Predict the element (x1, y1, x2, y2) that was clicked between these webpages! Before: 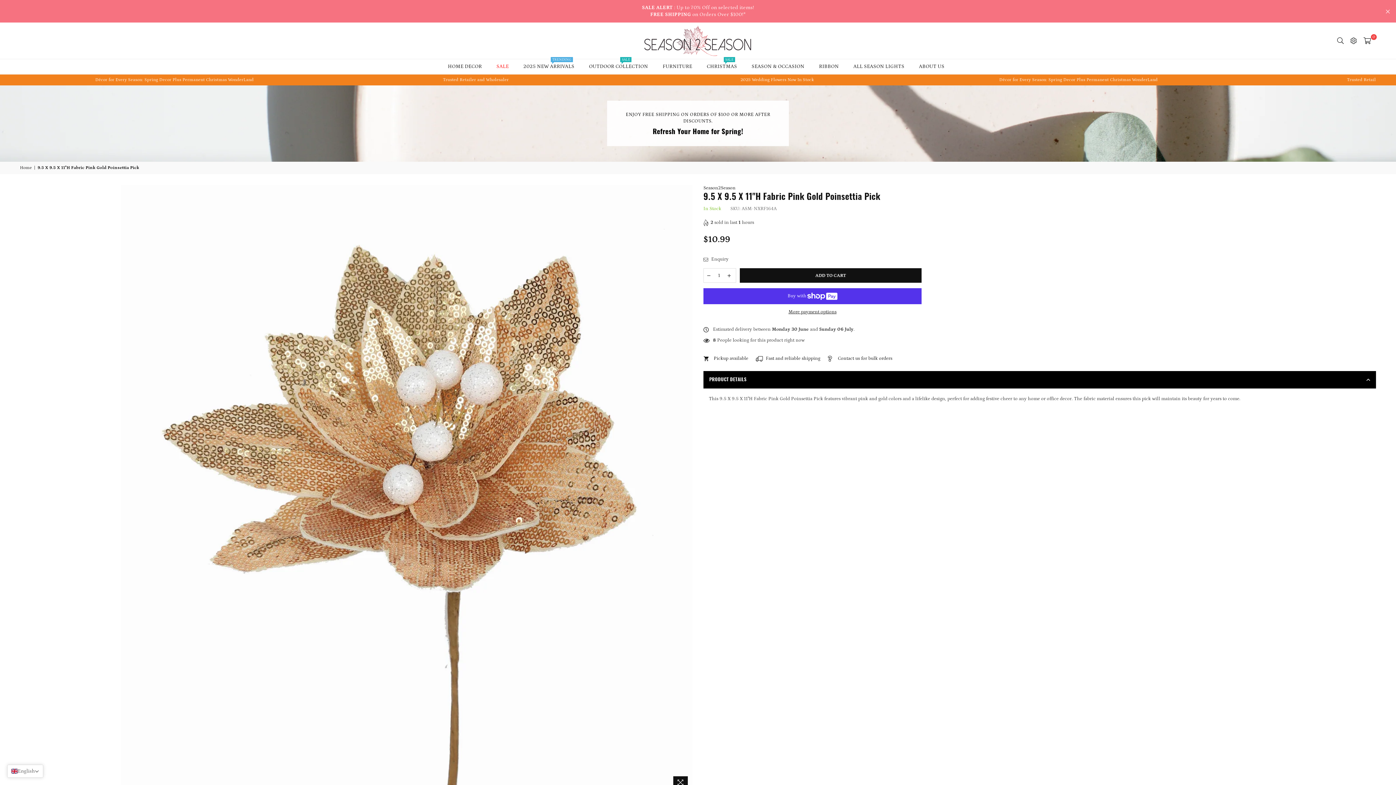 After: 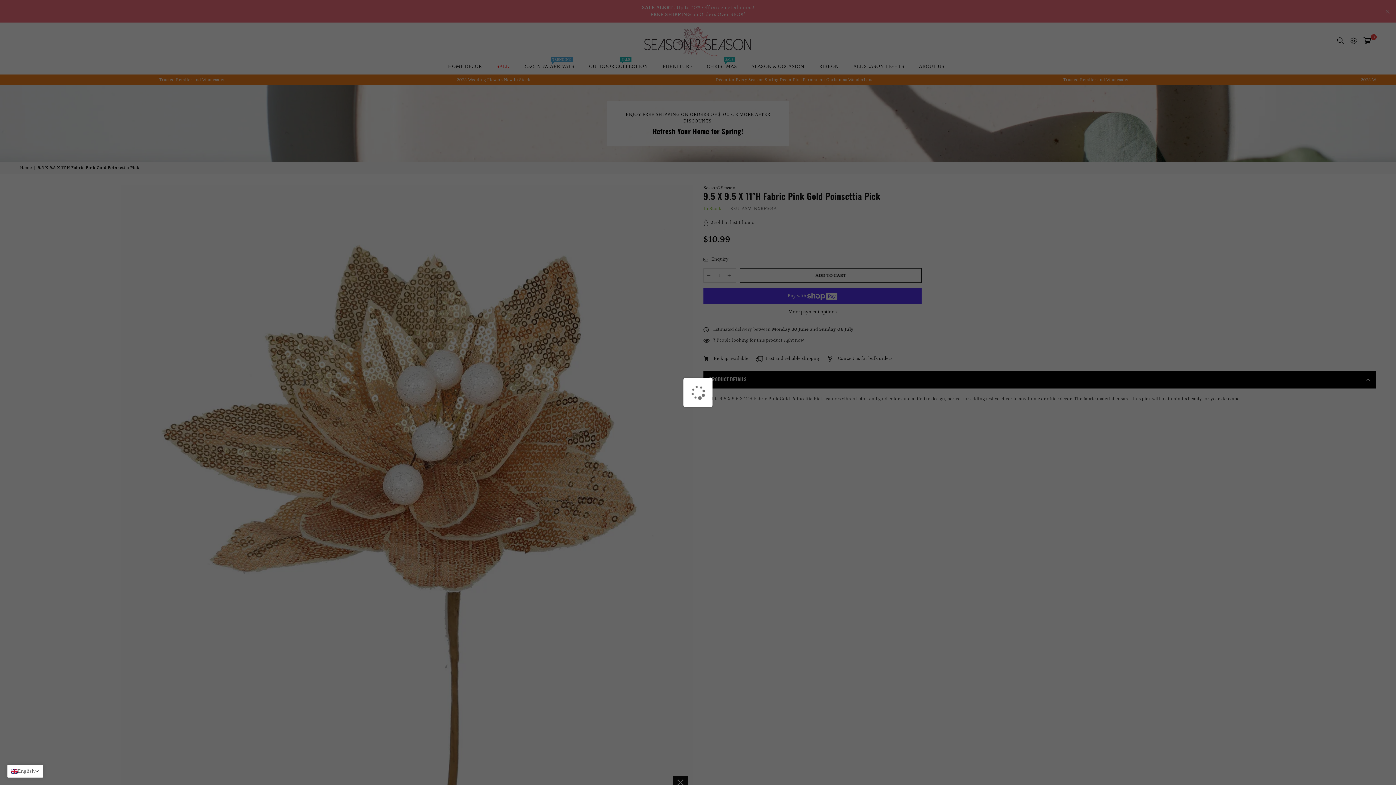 Action: bbox: (740, 268, 921, 282) label: ADD TO CART